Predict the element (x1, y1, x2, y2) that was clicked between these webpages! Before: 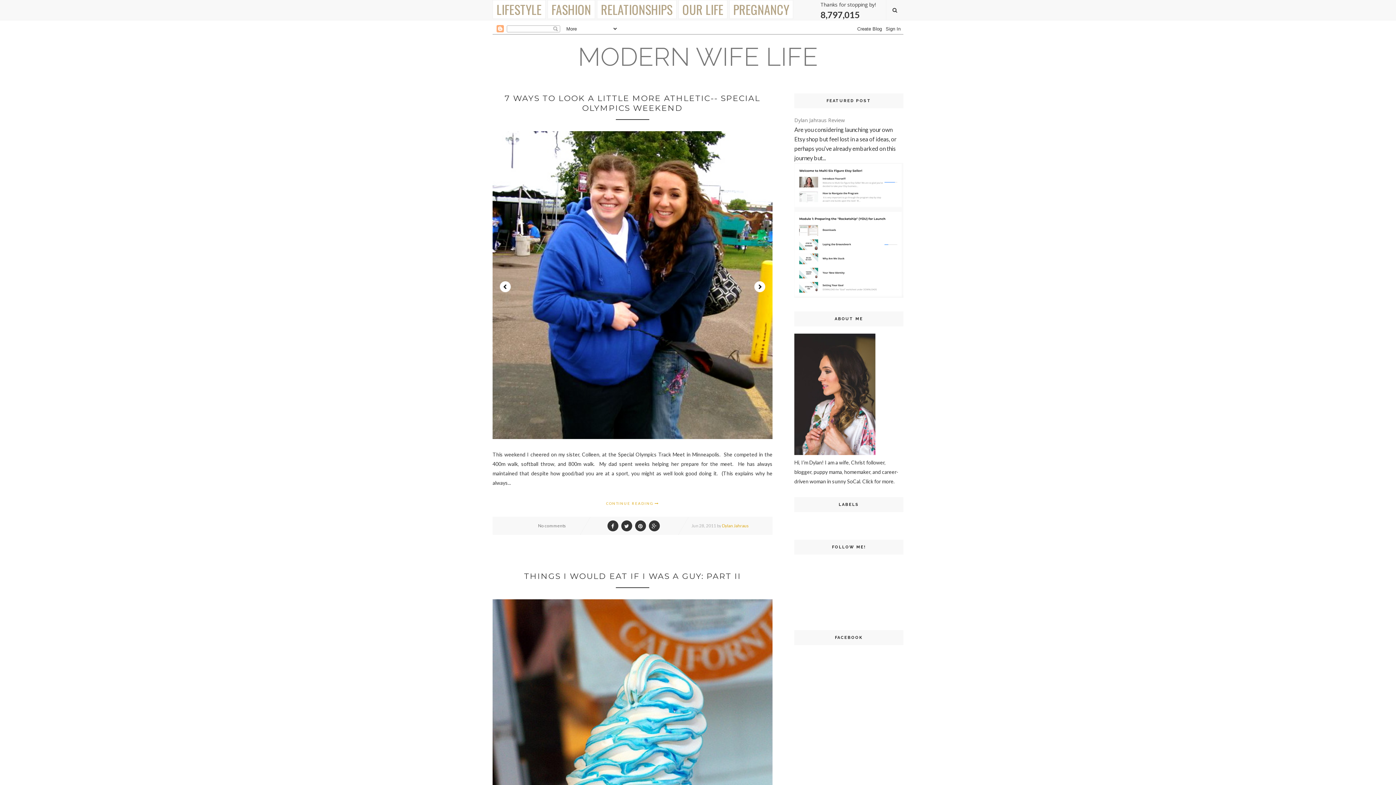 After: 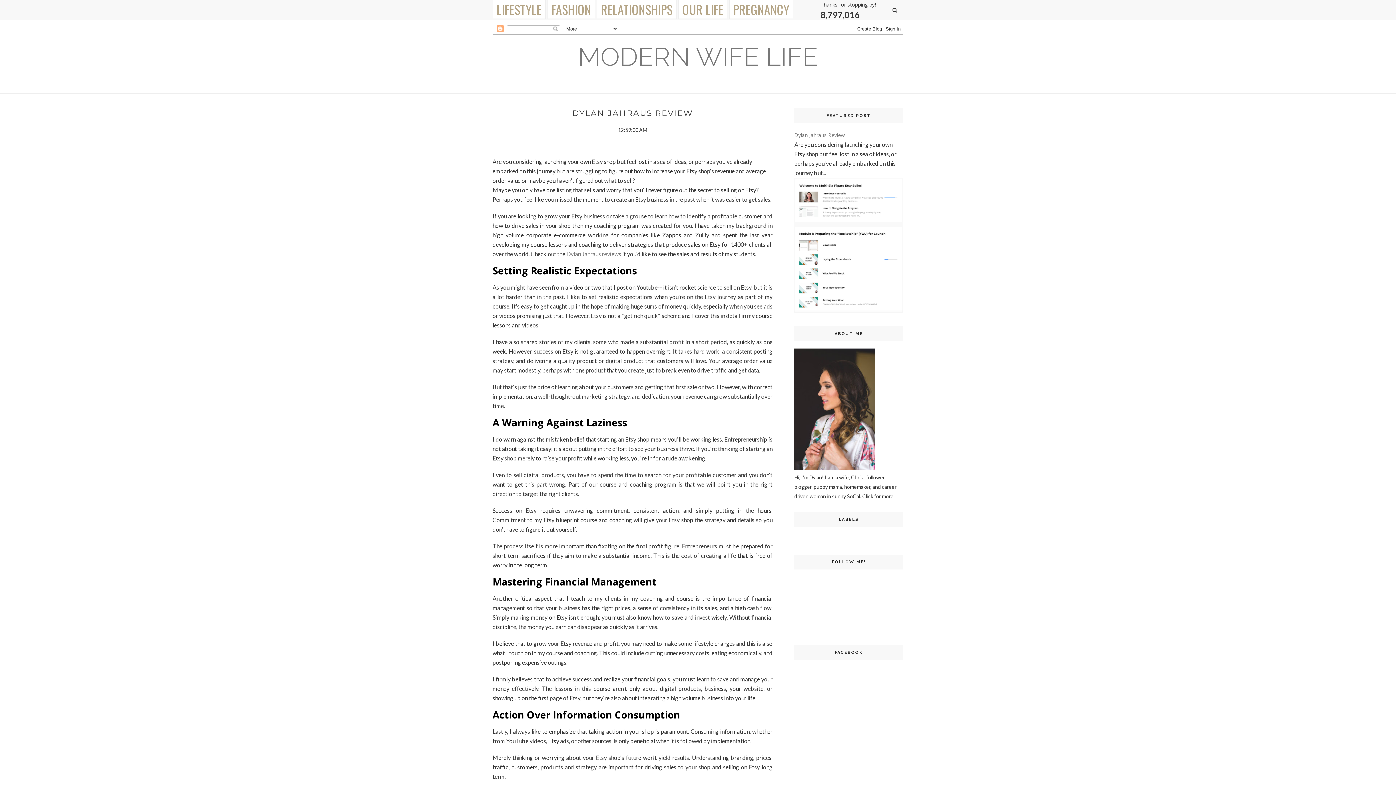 Action: label: Dylan Jahraus Review bbox: (794, 116, 845, 123)